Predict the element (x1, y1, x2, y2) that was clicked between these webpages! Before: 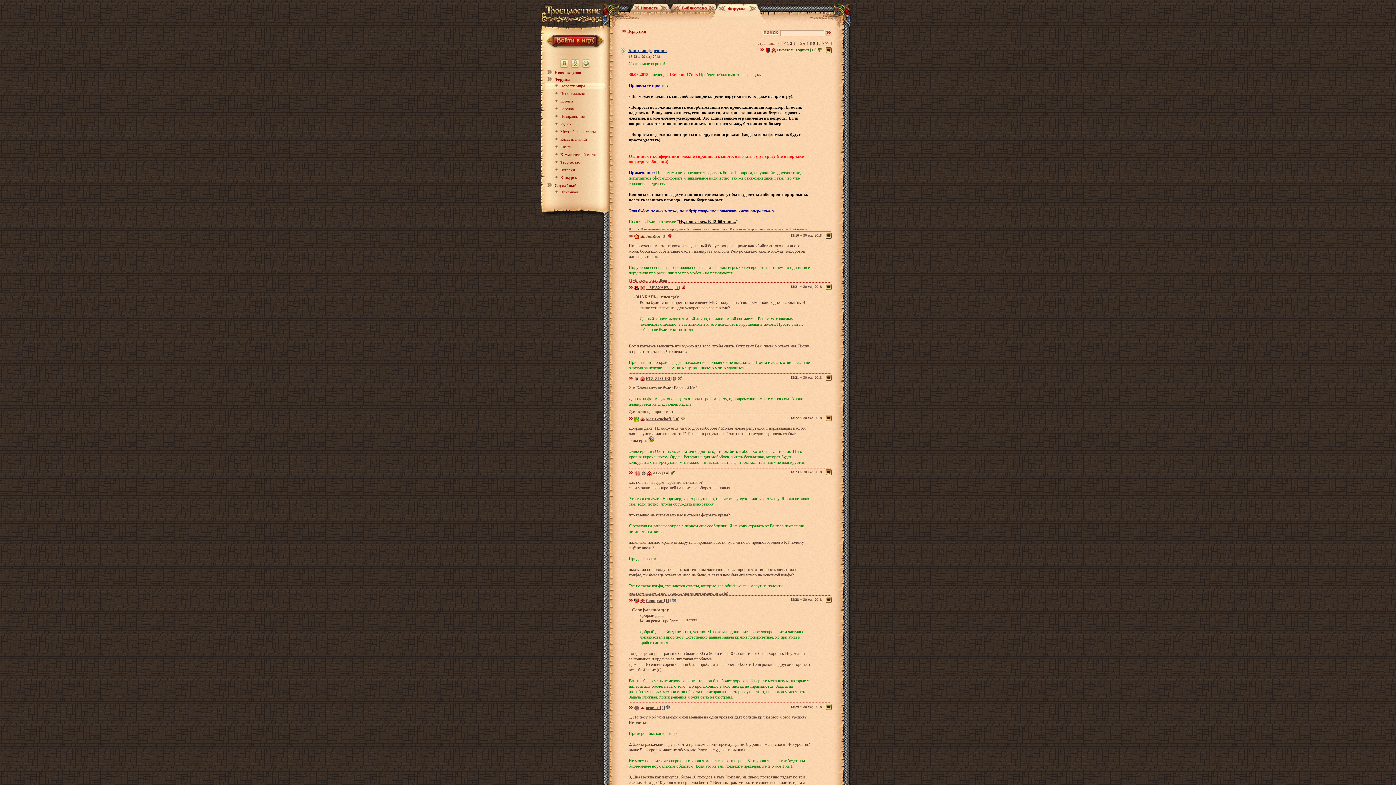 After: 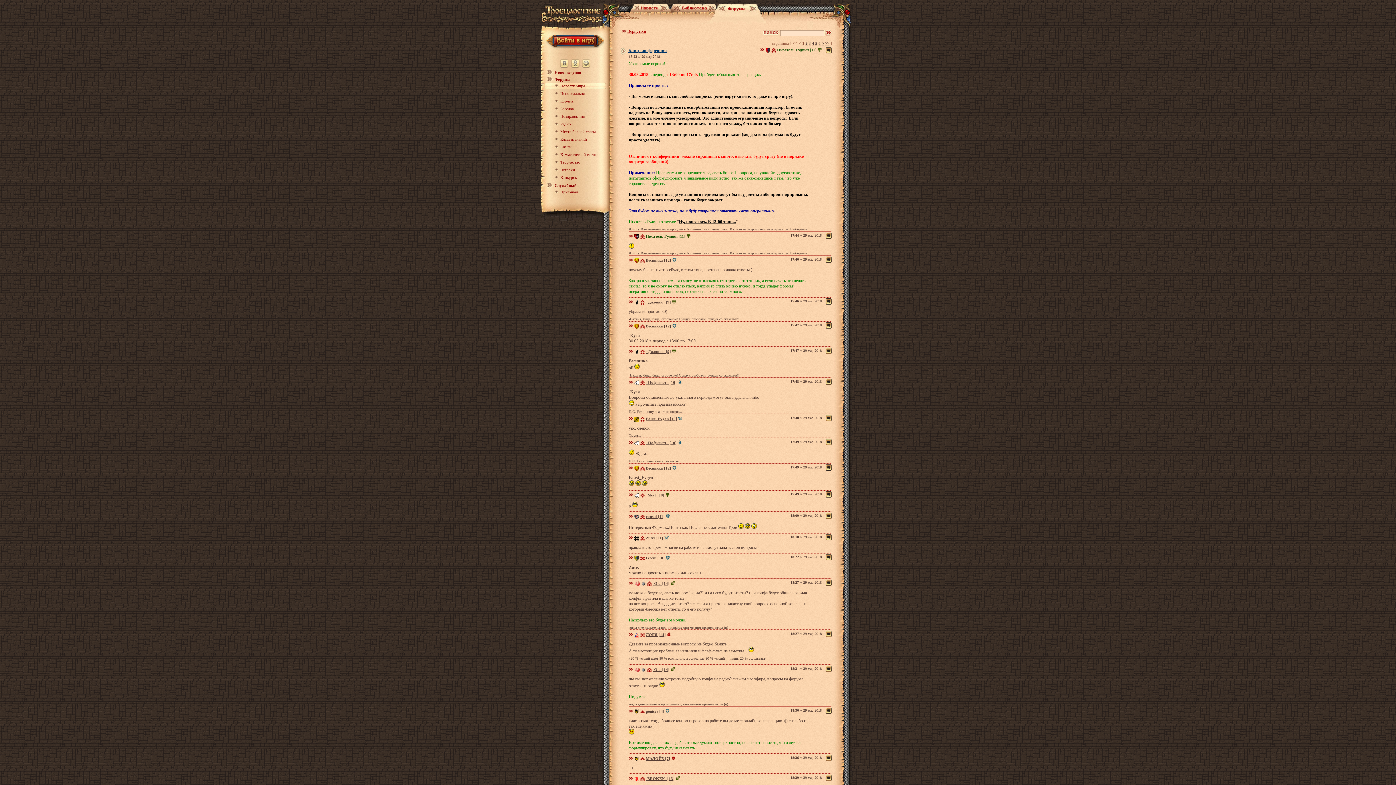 Action: bbox: (825, 377, 831, 382)